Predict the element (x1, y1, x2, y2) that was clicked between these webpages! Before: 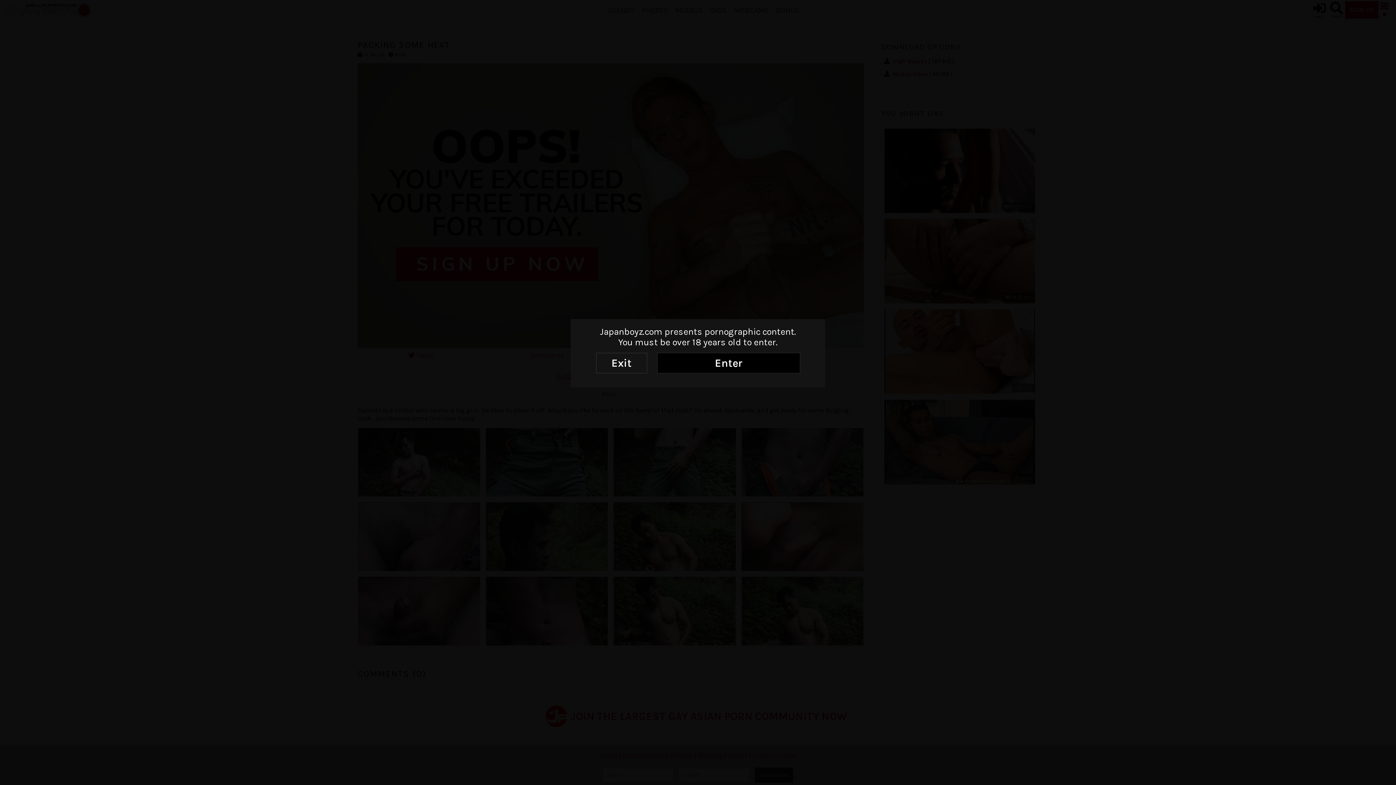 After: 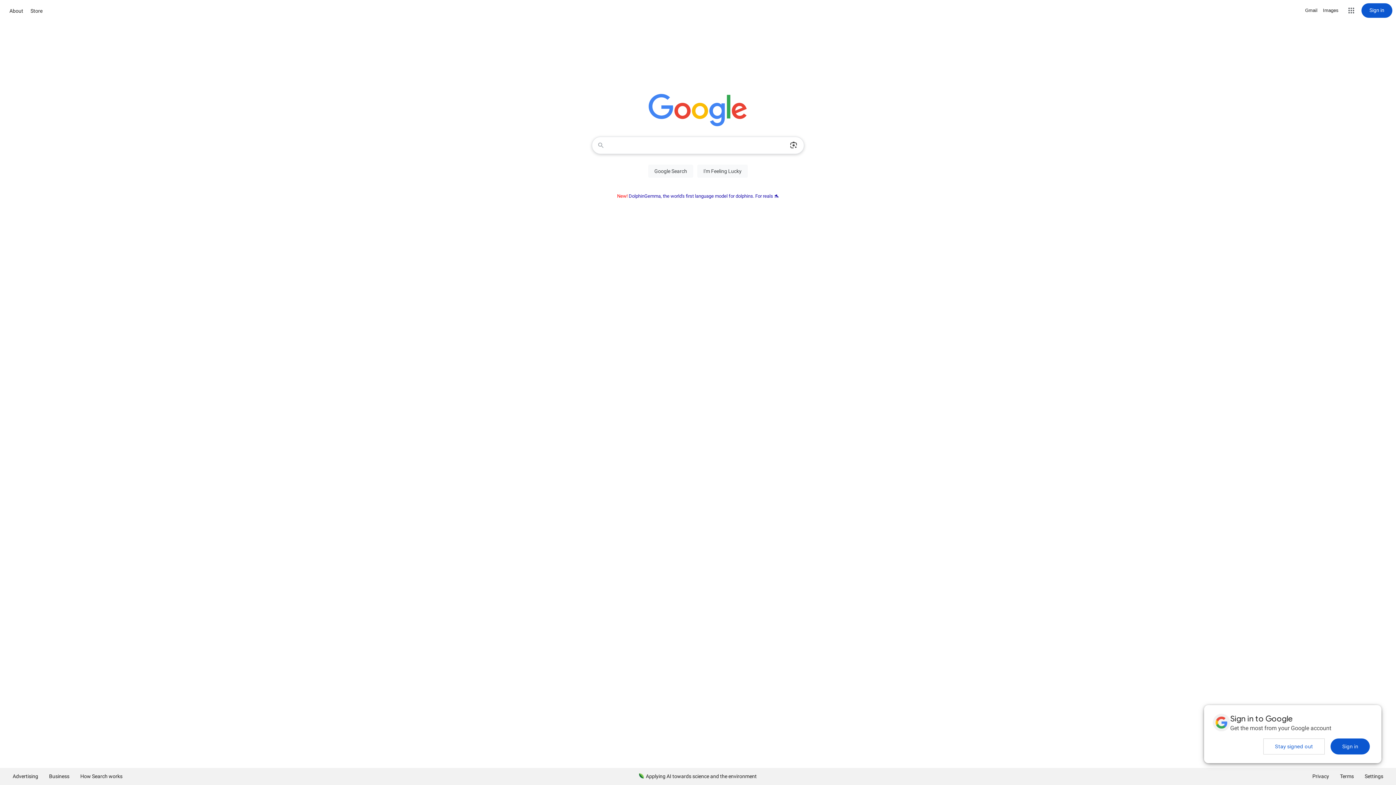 Action: bbox: (596, 353, 647, 373) label: Exit